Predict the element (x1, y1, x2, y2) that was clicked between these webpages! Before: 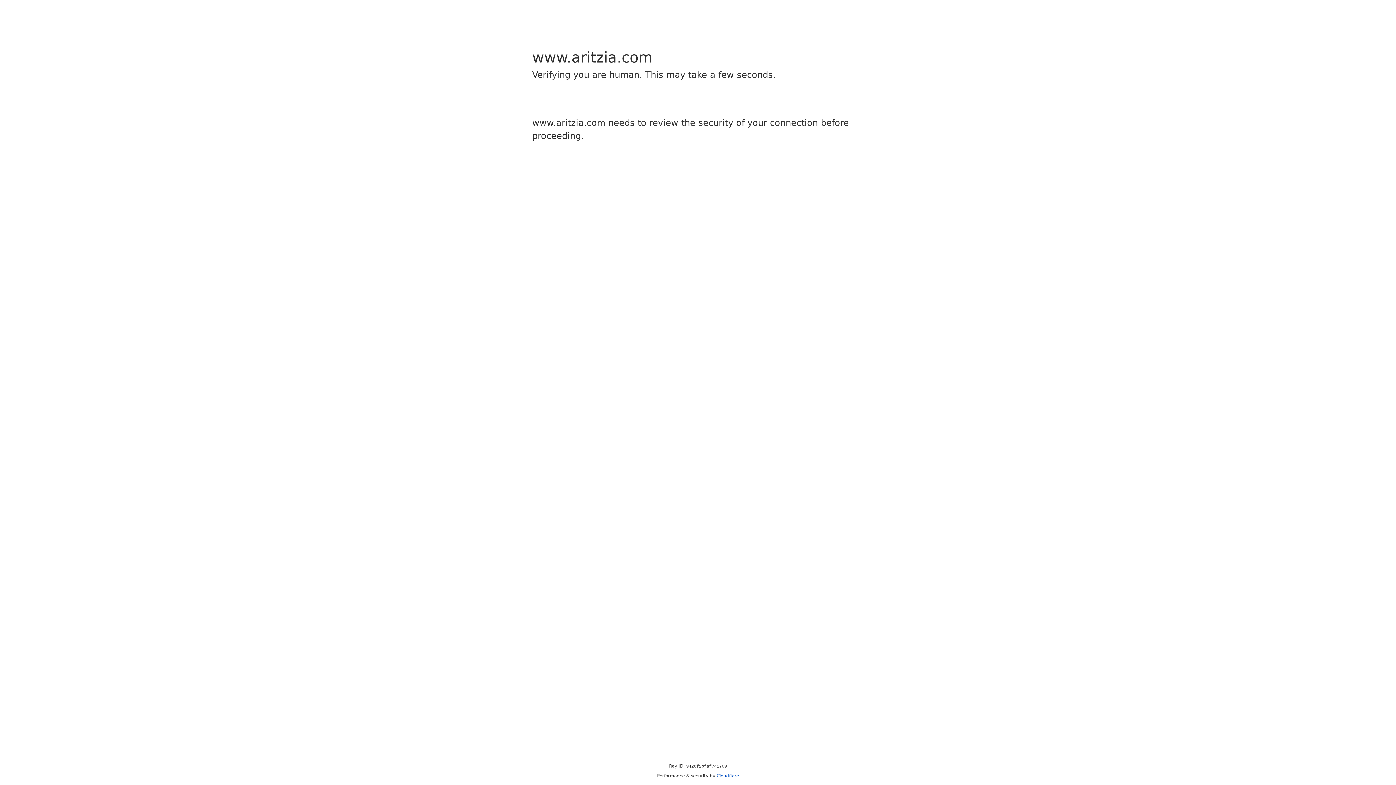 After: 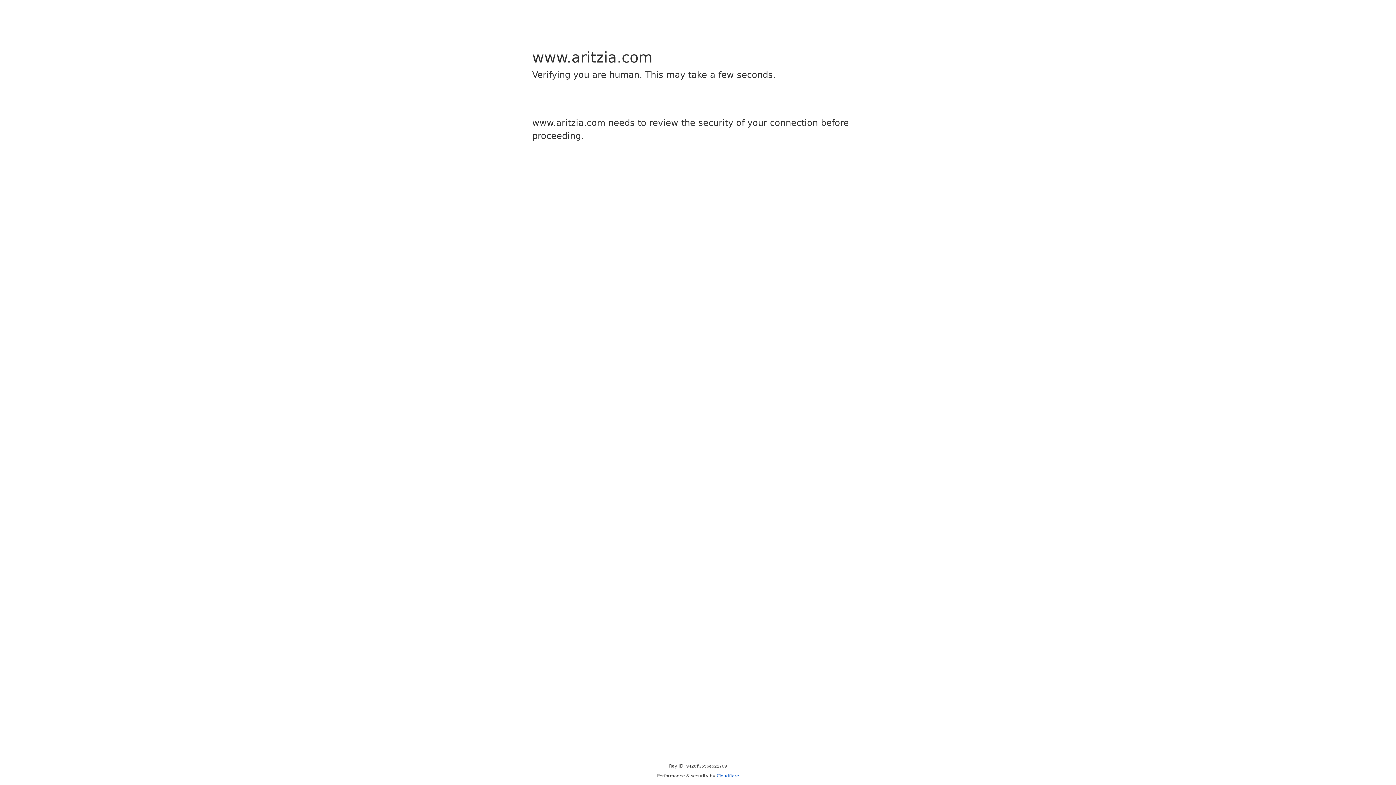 Action: label: Cloudflare bbox: (716, 773, 739, 778)